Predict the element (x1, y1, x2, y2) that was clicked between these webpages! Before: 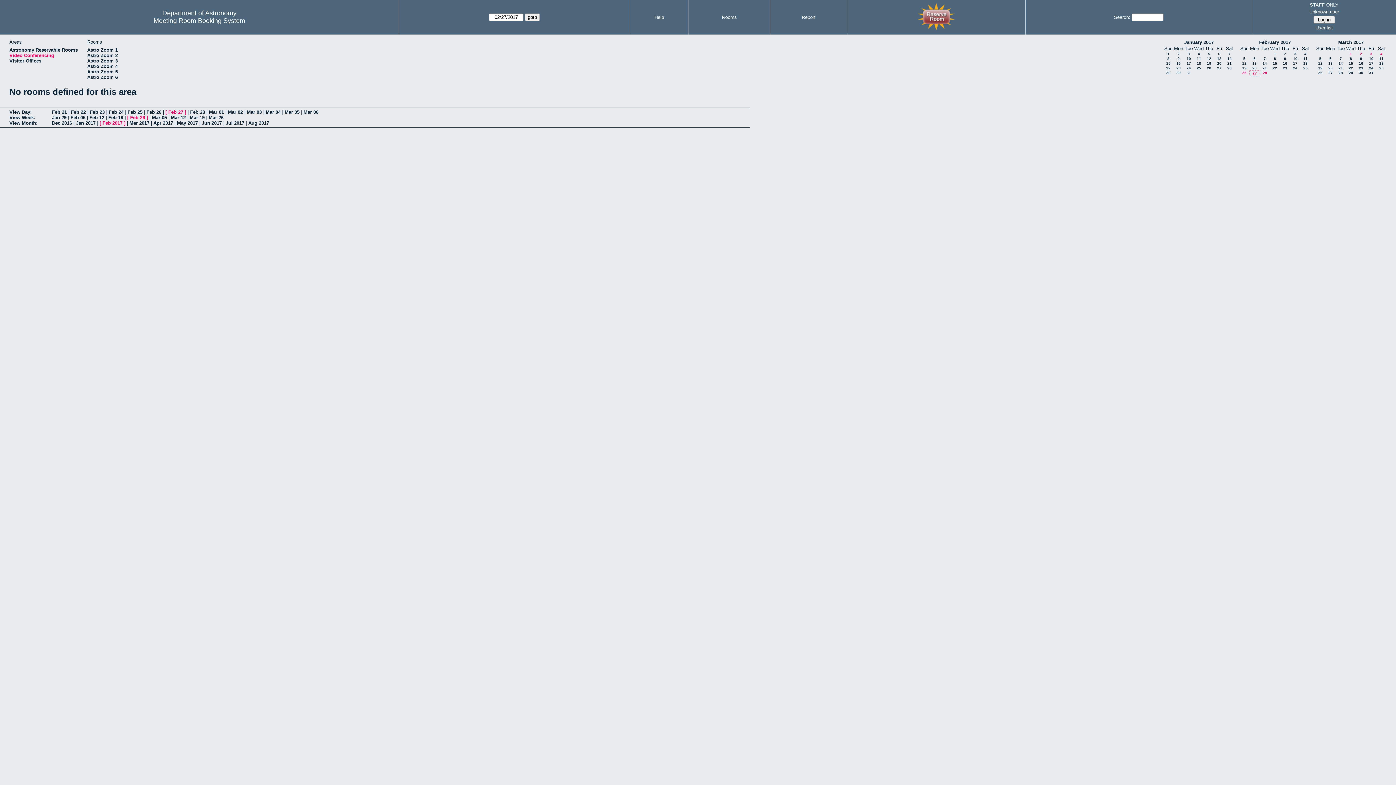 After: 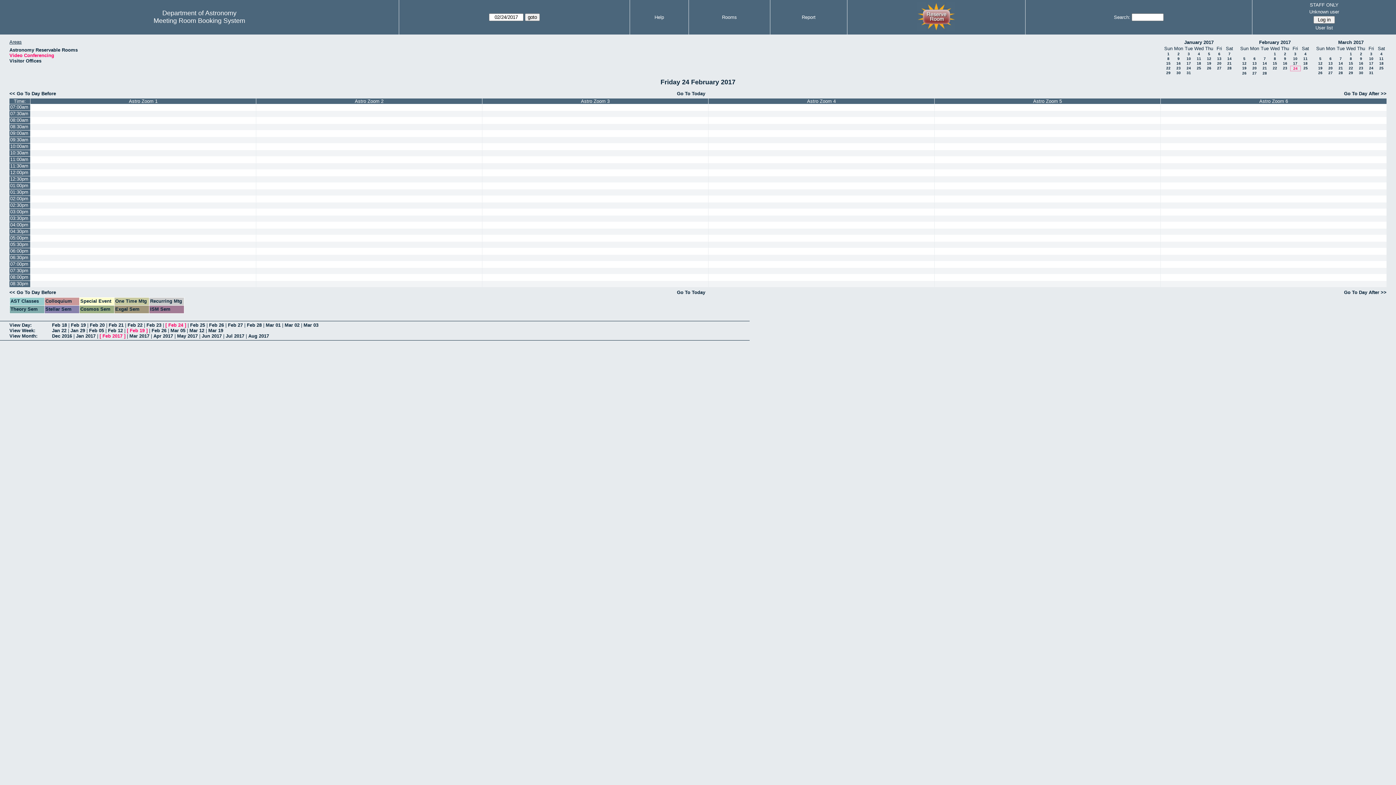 Action: label: Feb 24 bbox: (108, 109, 123, 114)